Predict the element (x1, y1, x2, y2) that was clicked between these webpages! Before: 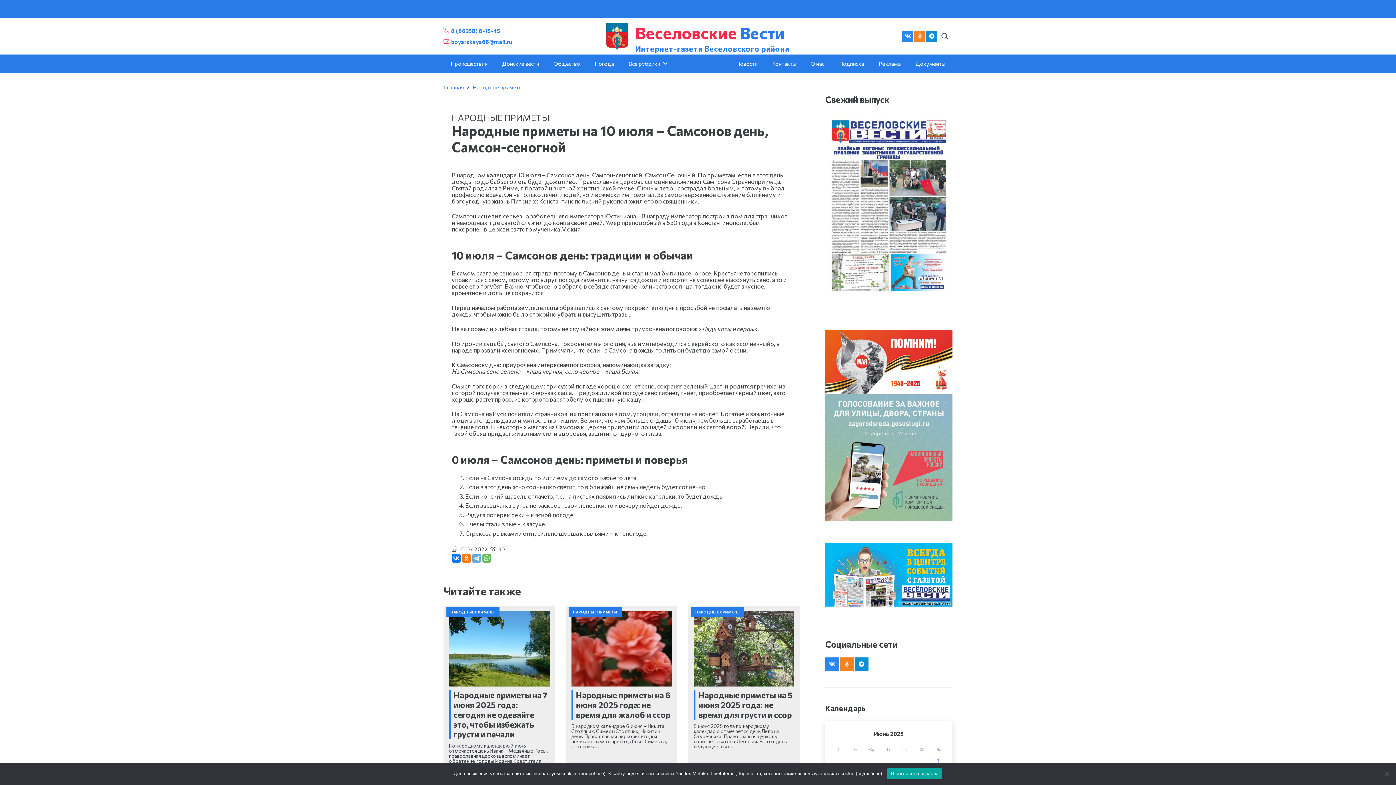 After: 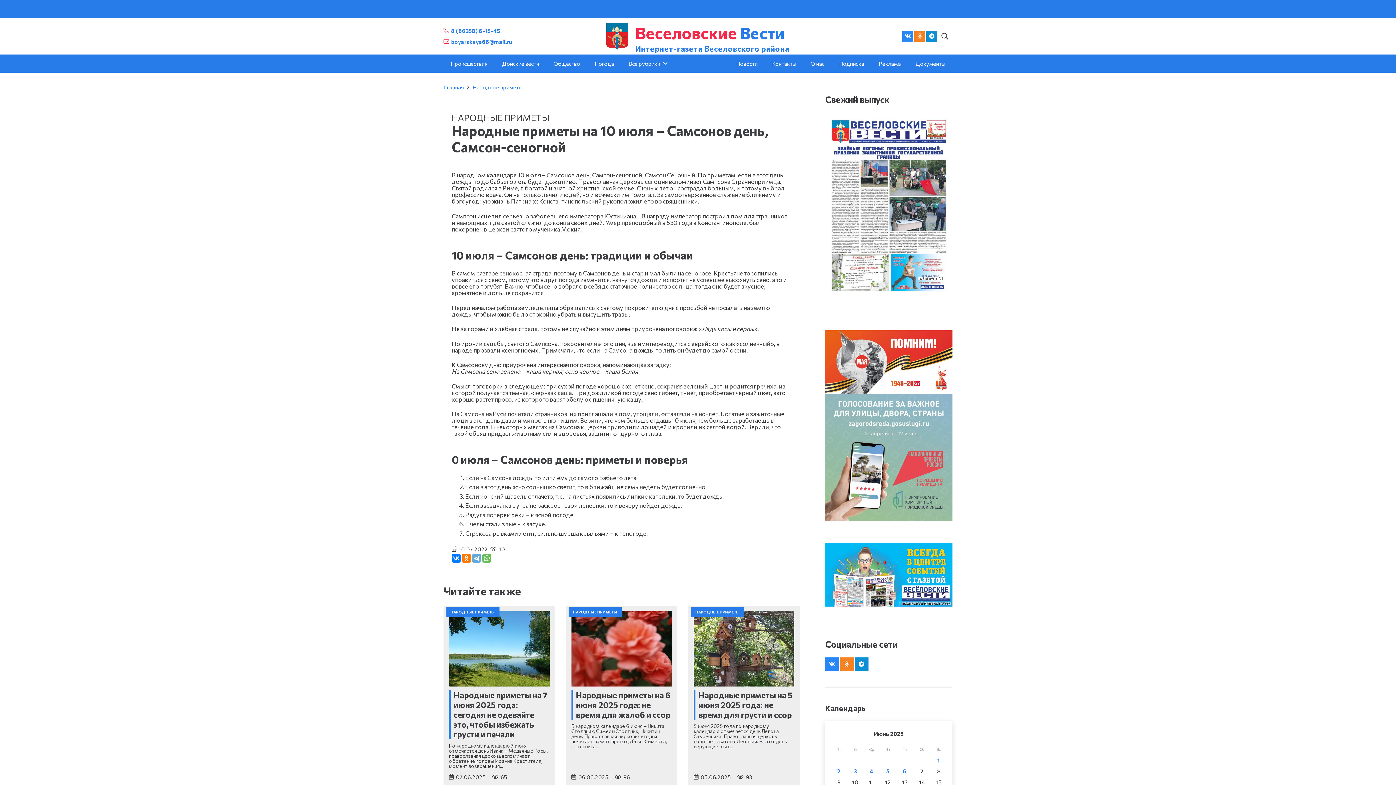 Action: bbox: (887, 768, 942, 779) label: Я согласен/согласна